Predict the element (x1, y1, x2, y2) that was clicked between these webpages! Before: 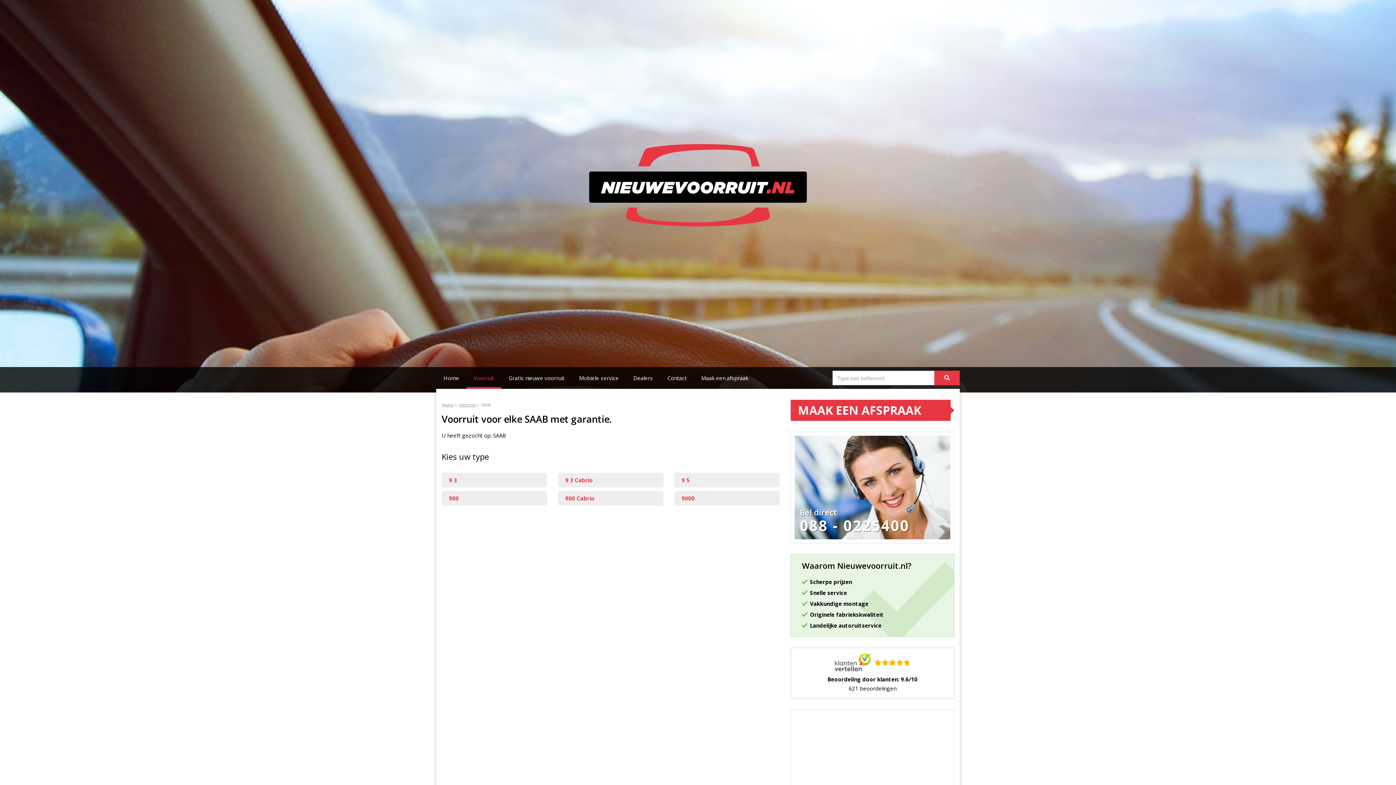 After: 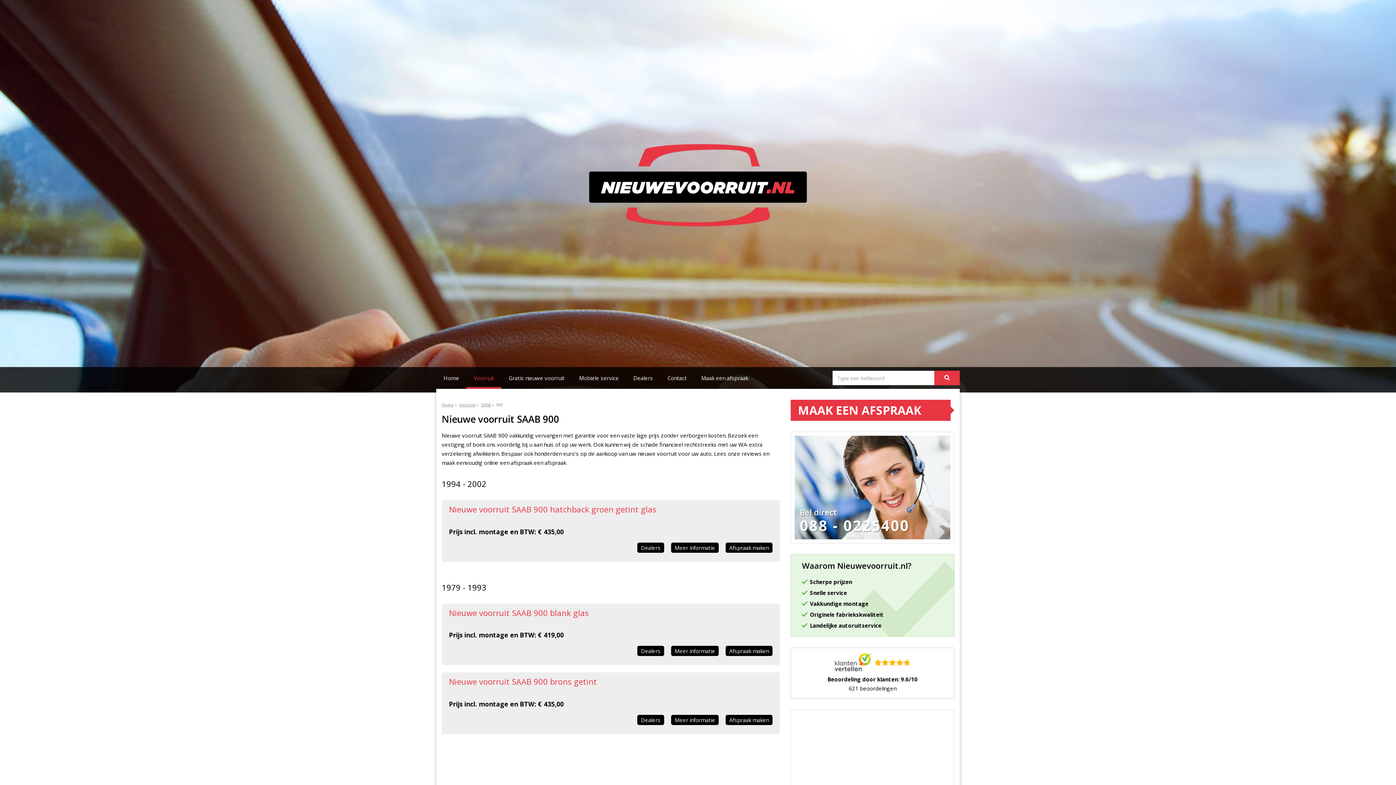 Action: bbox: (441, 491, 547, 505) label: 900